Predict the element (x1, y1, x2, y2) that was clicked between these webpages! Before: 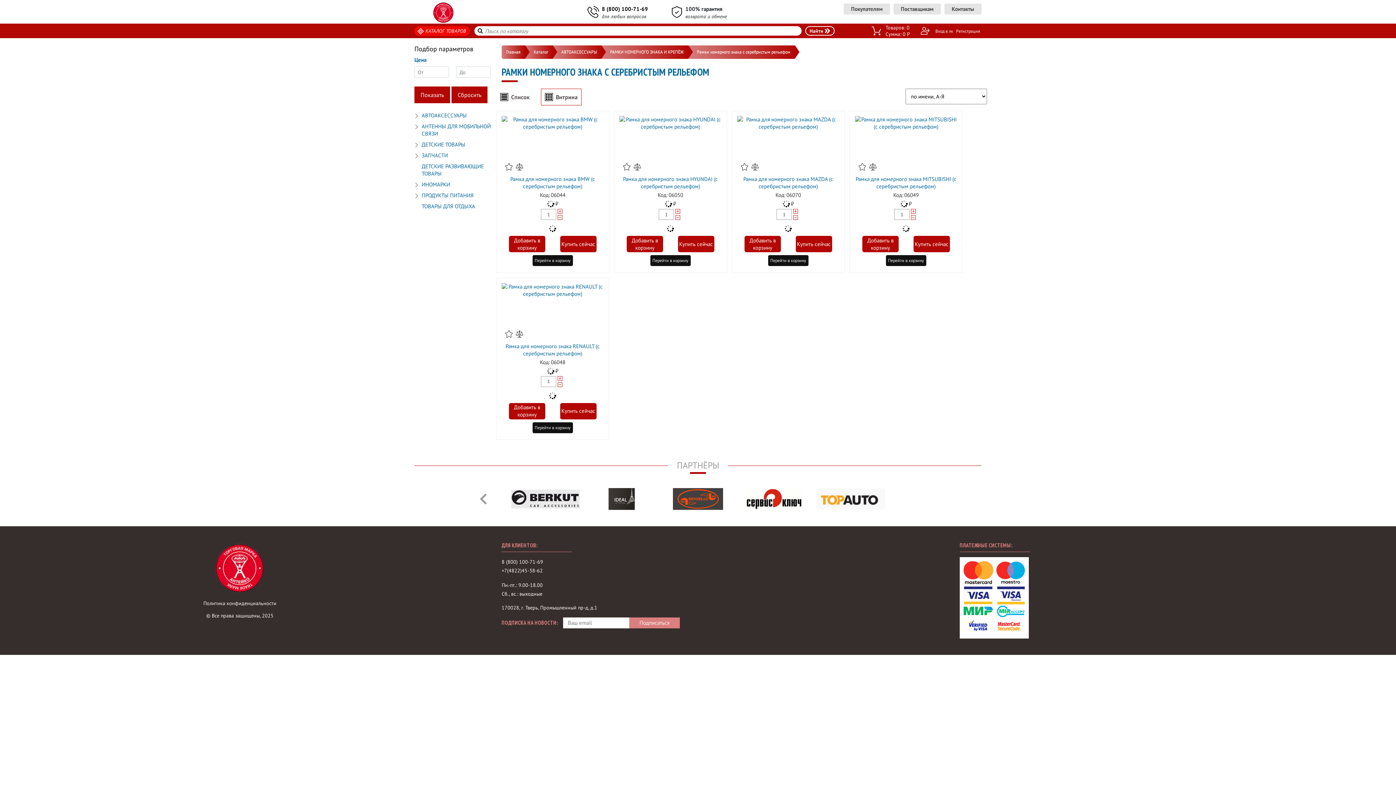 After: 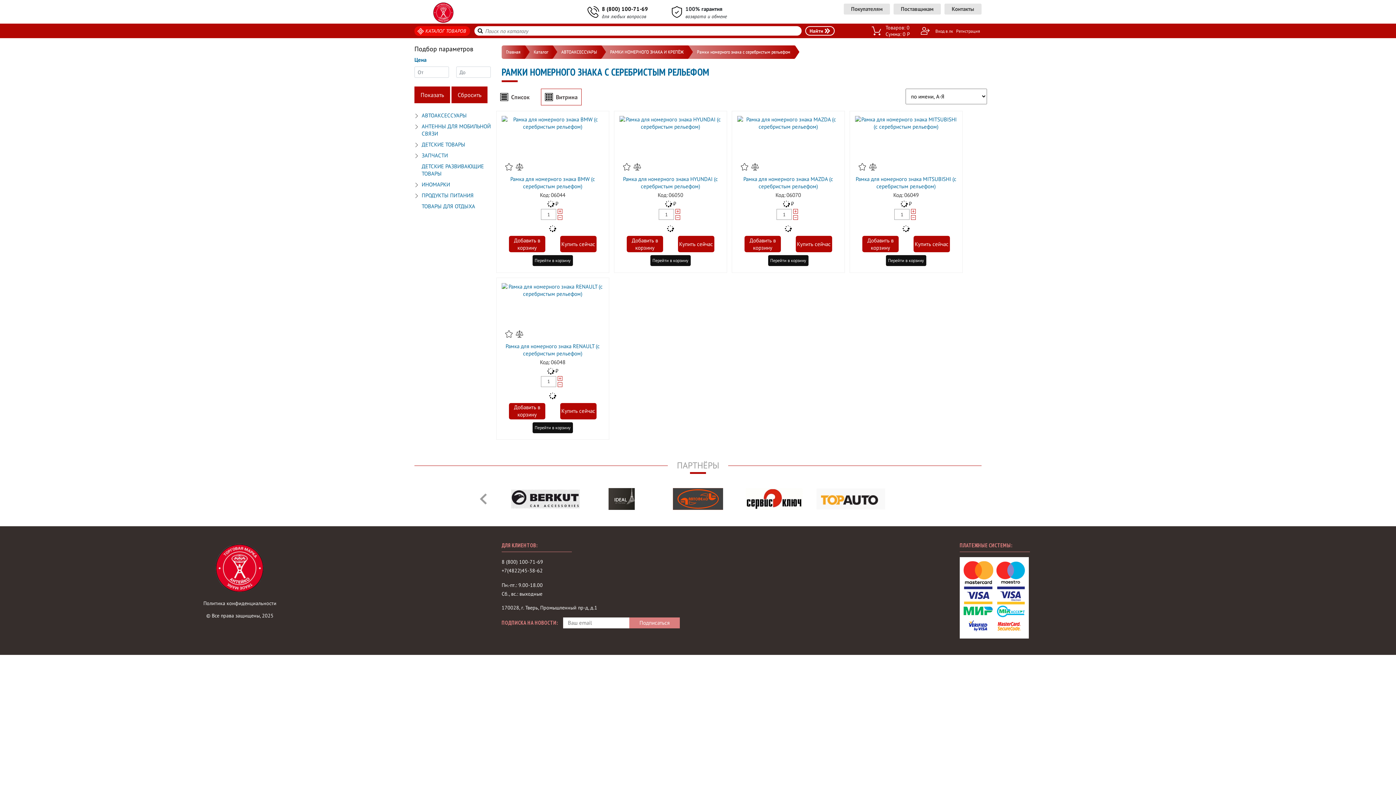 Action: bbox: (557, 215, 562, 220)